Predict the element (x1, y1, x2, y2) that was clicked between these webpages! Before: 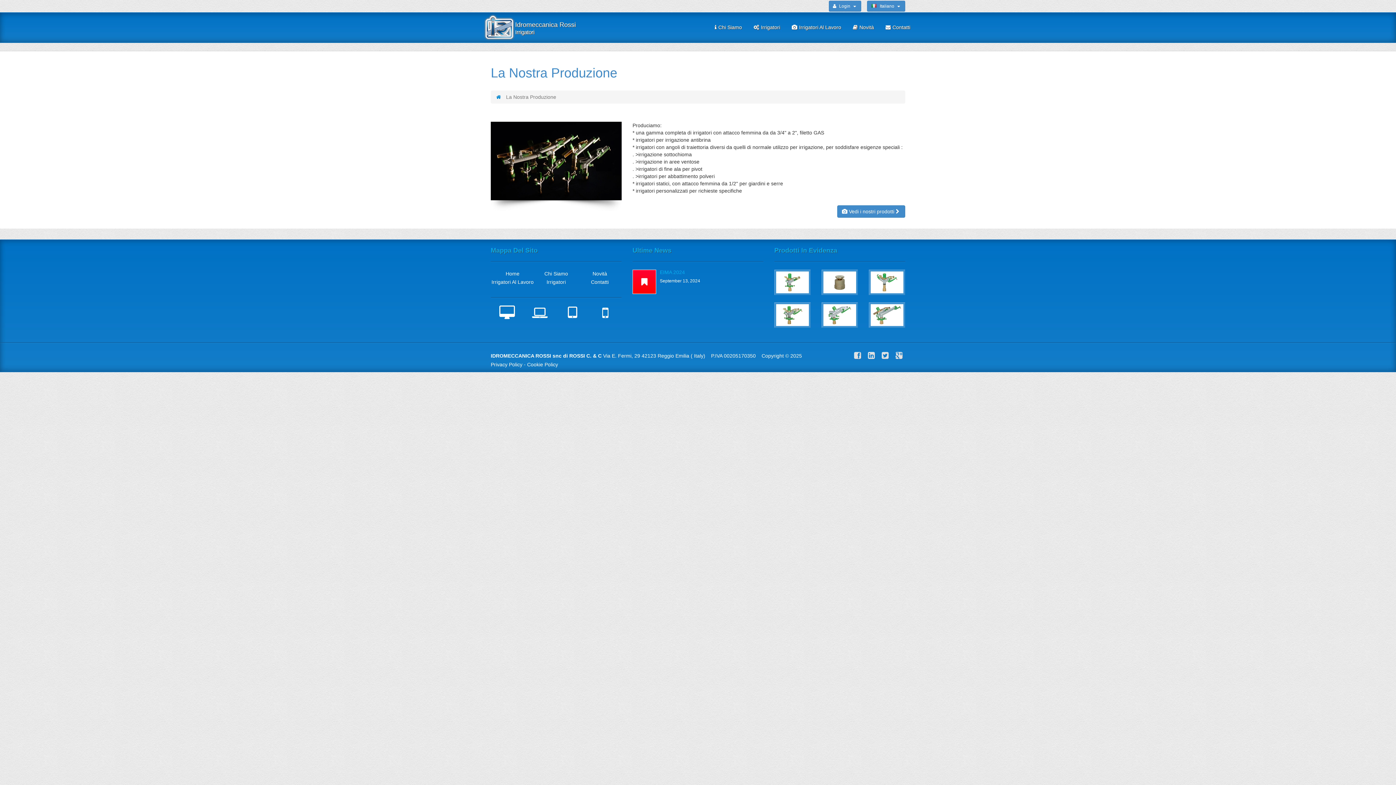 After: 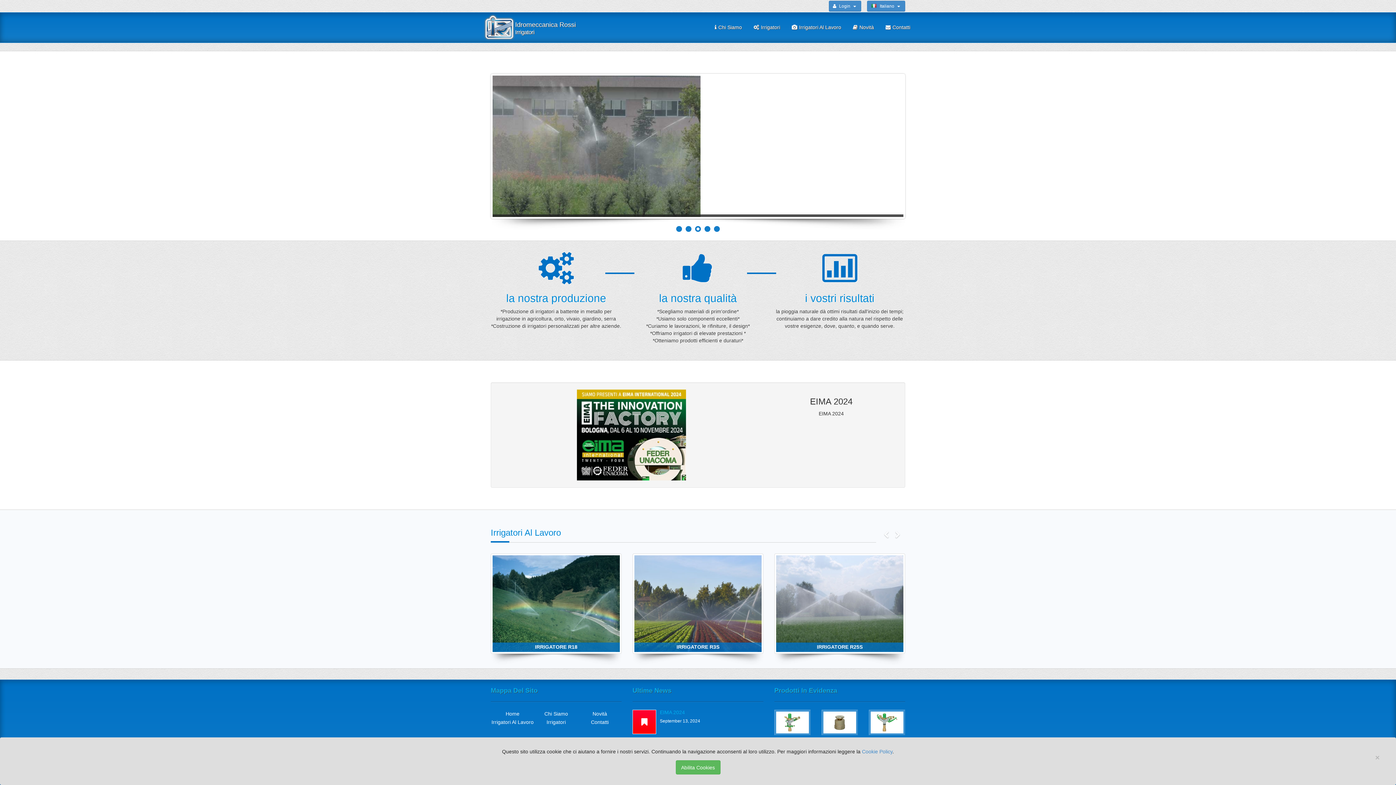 Action: label: 
Idromeccanica Rossi
Irrigatori bbox: (480, 12, 577, 42)